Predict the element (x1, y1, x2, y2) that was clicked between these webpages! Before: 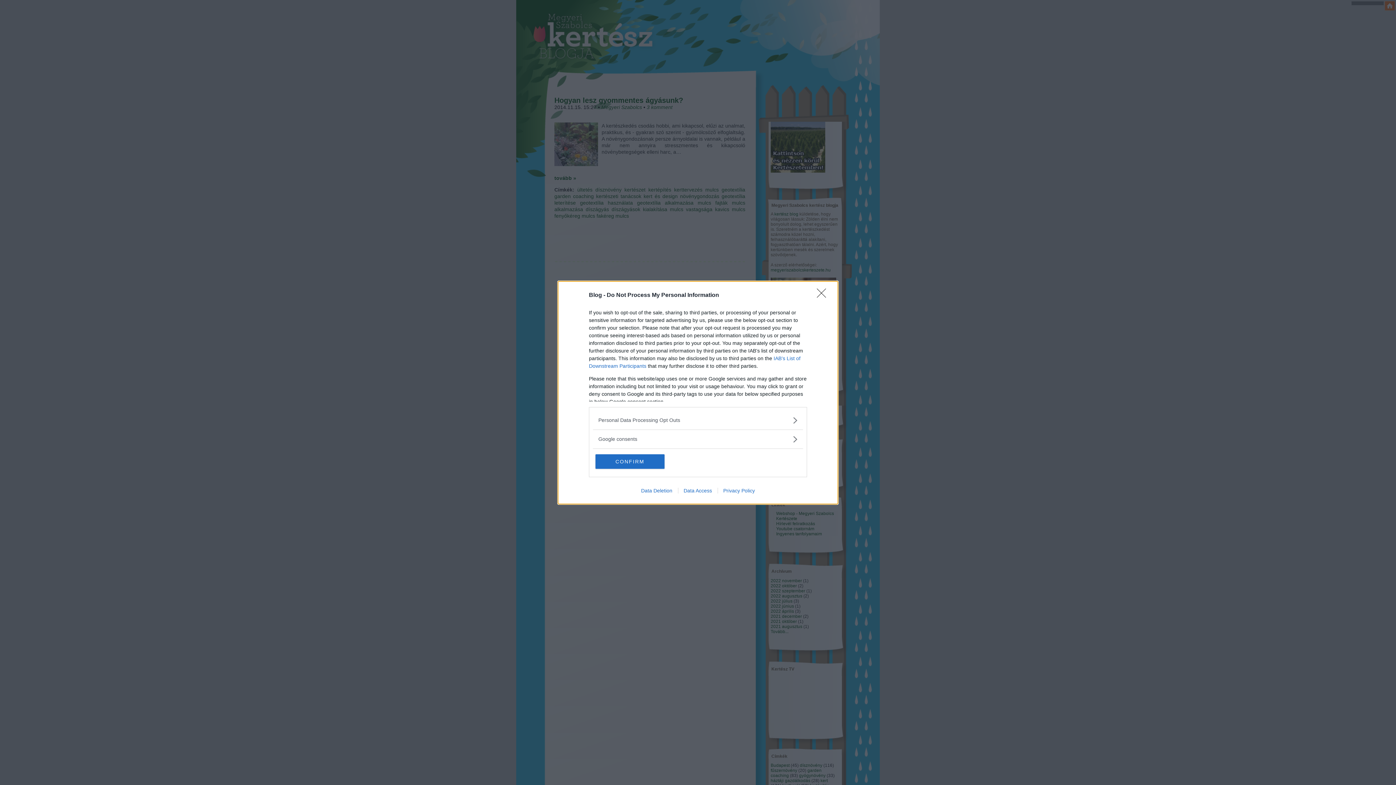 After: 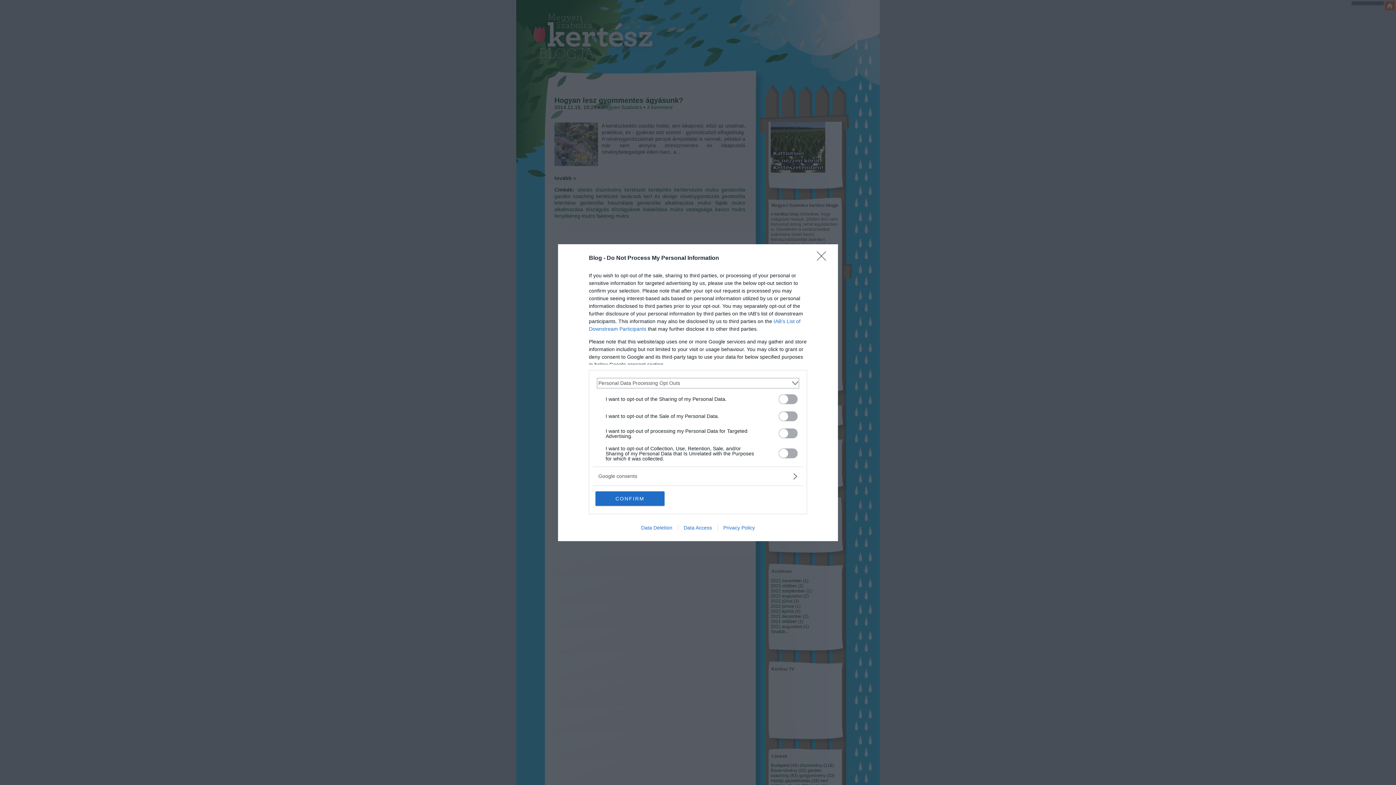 Action: bbox: (598, 416, 797, 424) label: Opt-Outs